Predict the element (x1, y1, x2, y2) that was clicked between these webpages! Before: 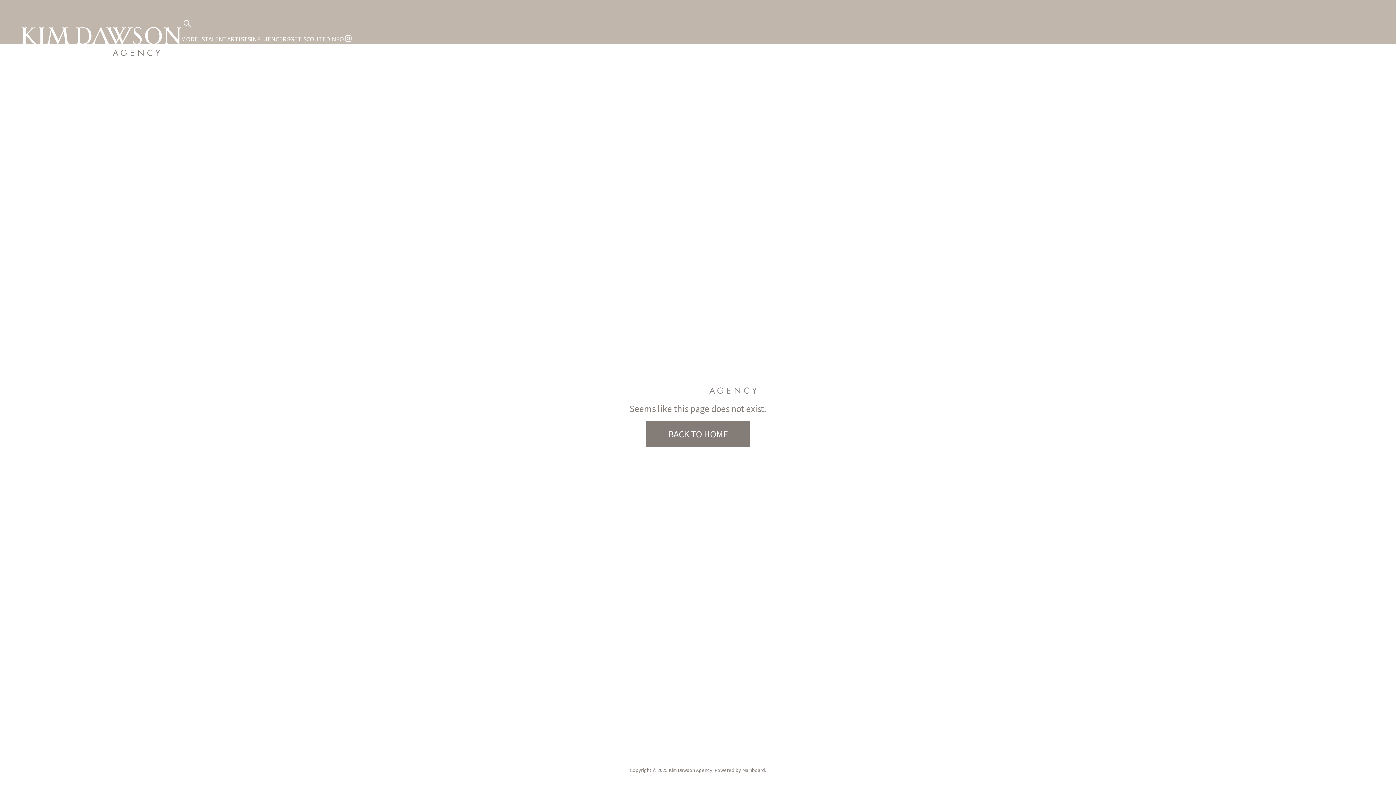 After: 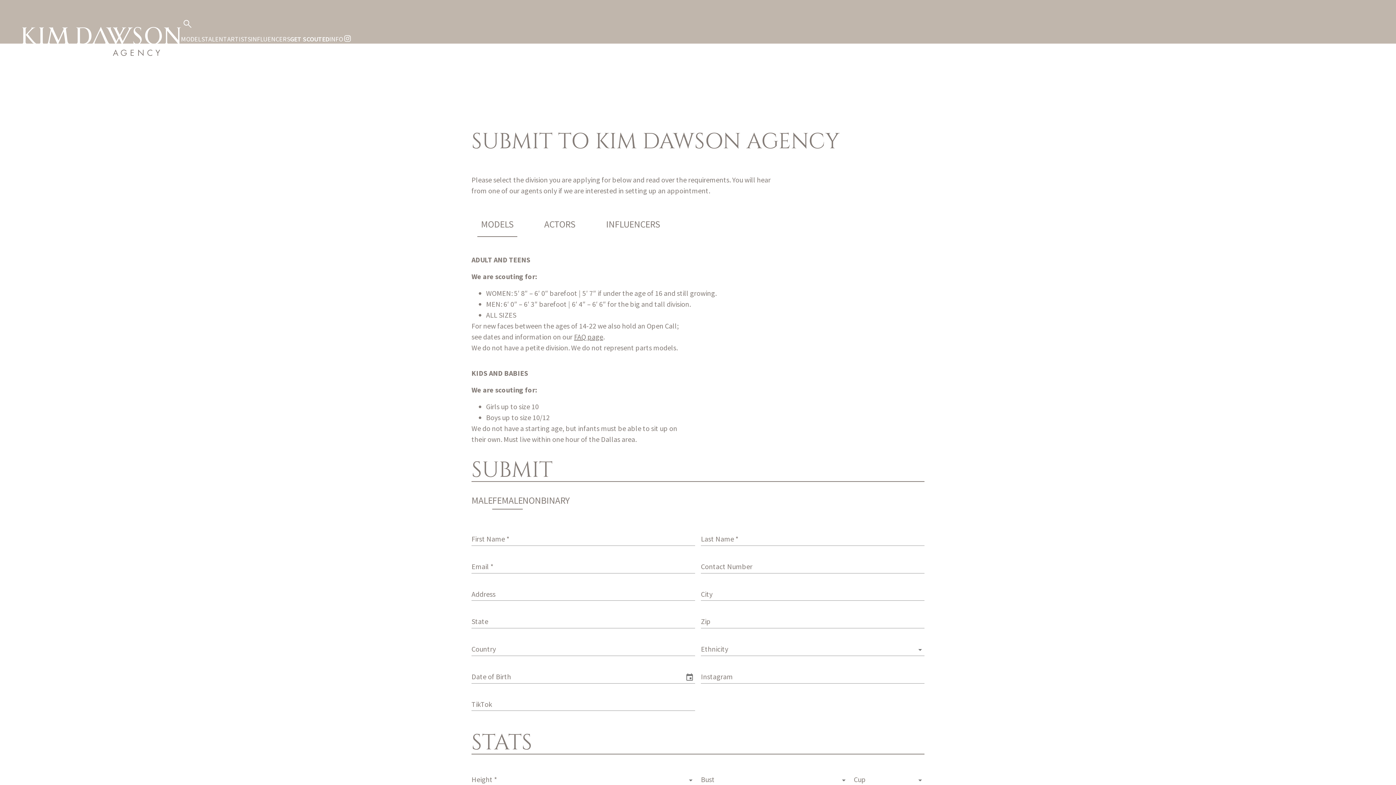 Action: bbox: (290, 36, 330, 42) label: GET SCOUTED